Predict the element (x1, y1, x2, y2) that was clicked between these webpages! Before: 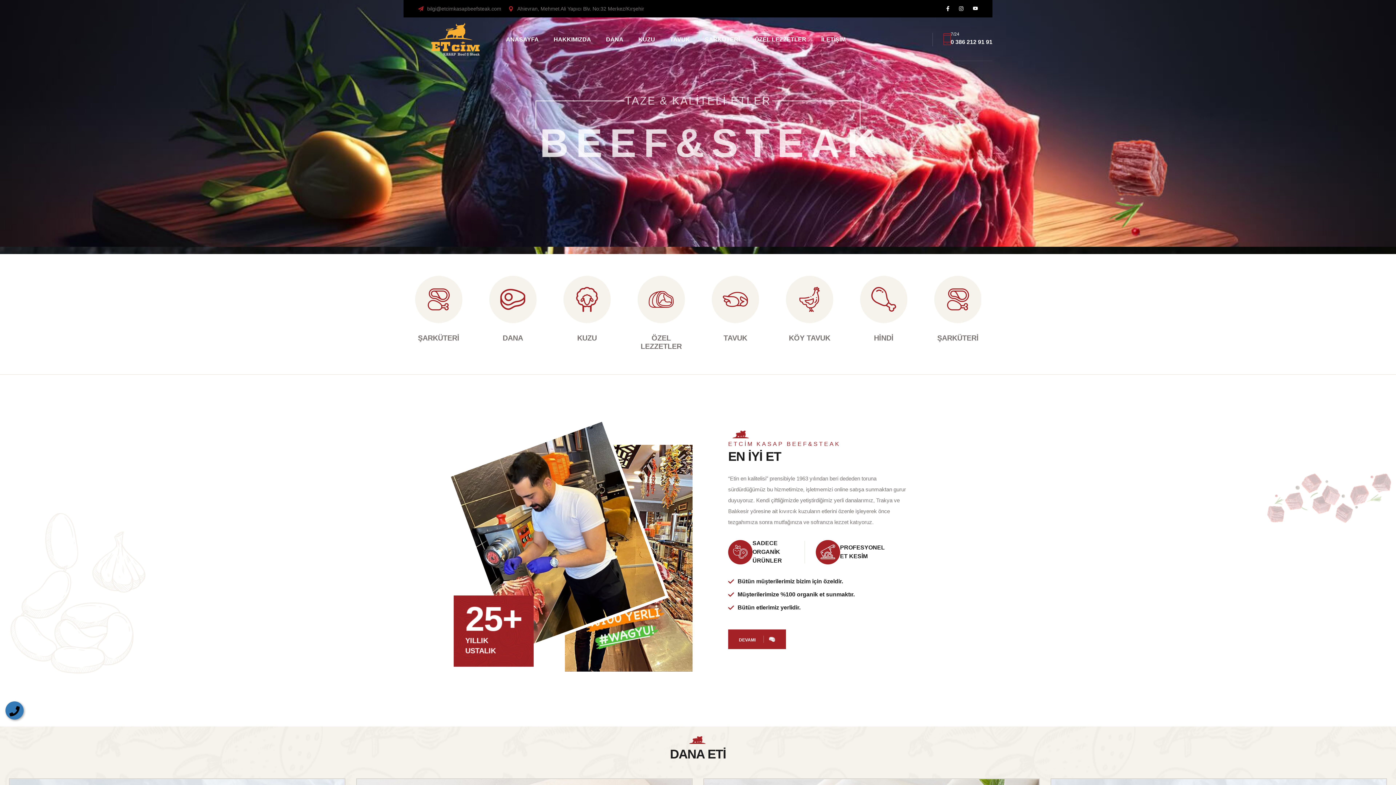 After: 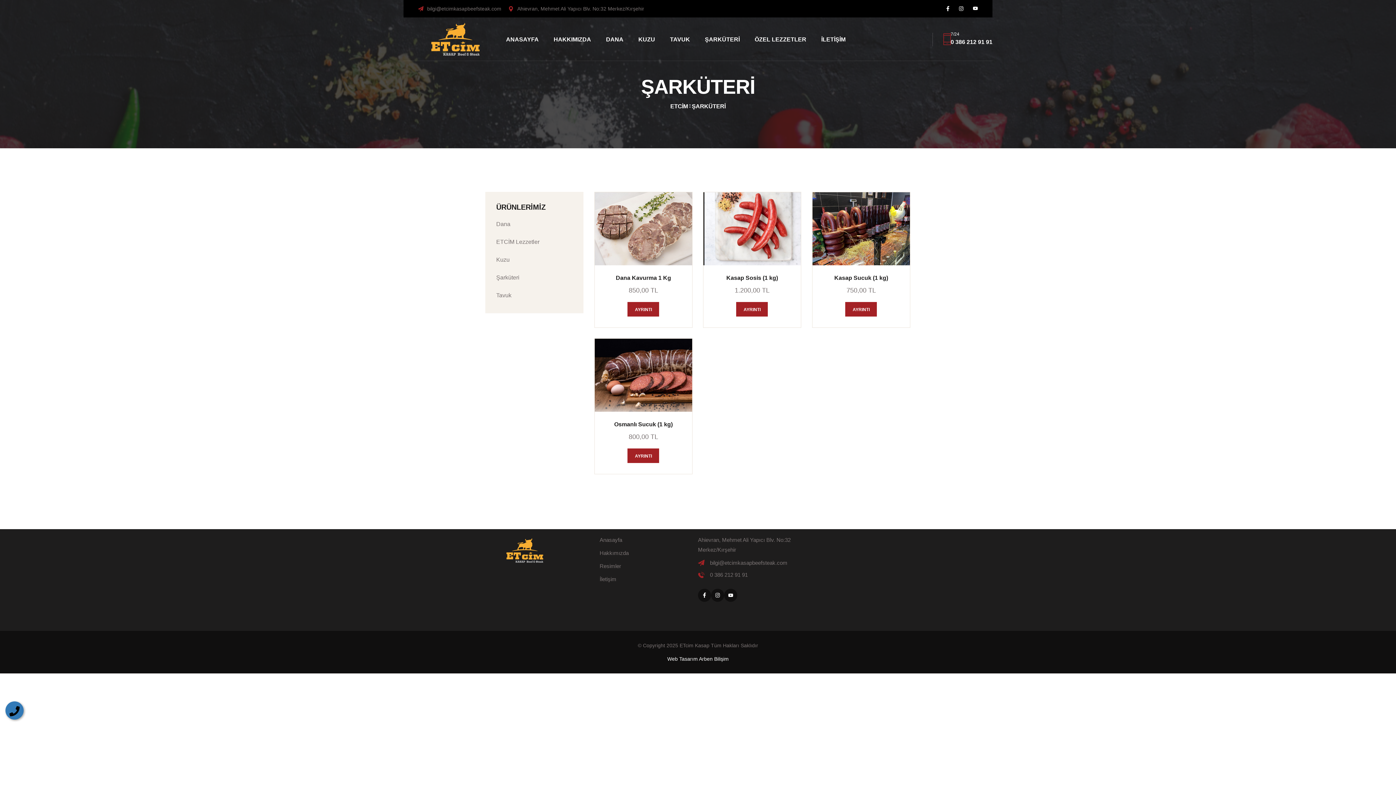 Action: bbox: (705, 36, 740, 42) label: ŞARKÜTERİ